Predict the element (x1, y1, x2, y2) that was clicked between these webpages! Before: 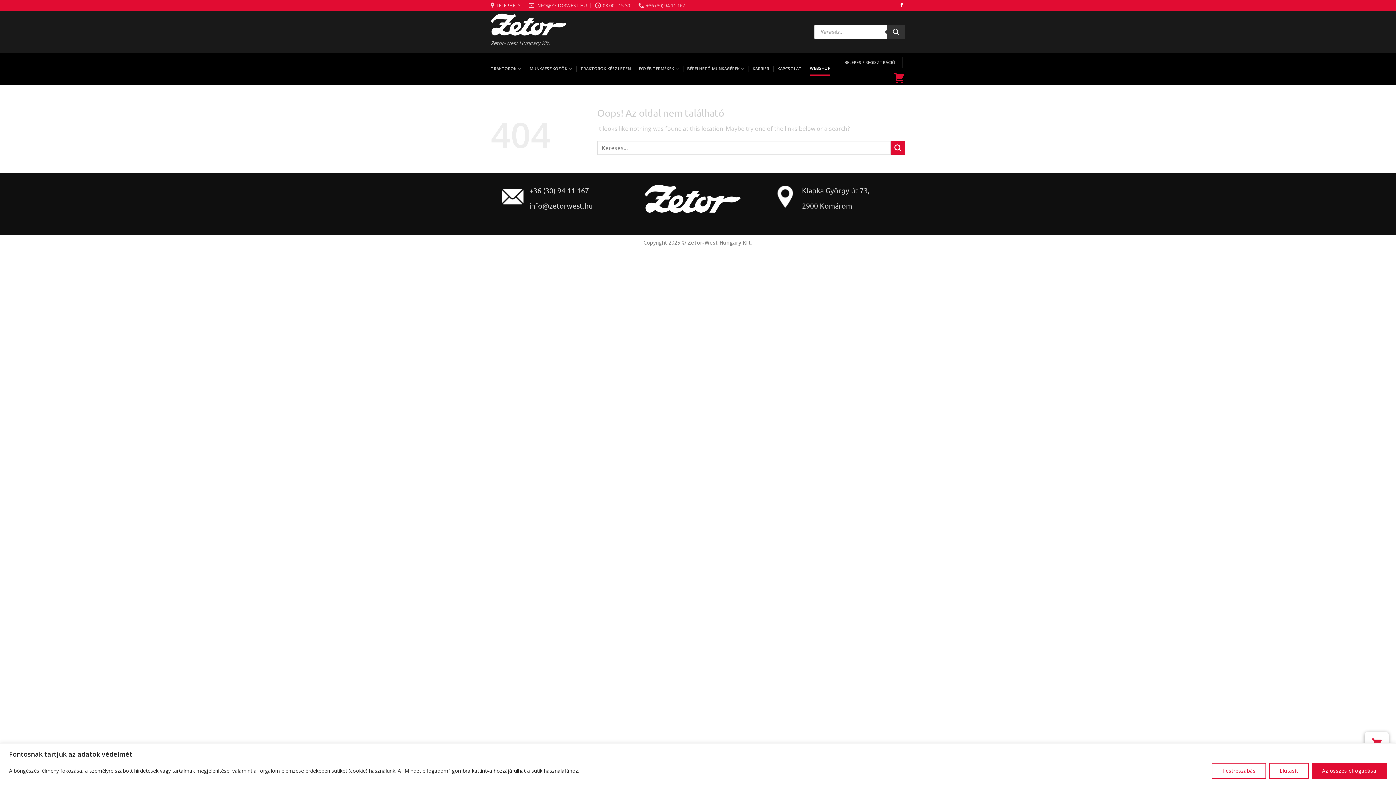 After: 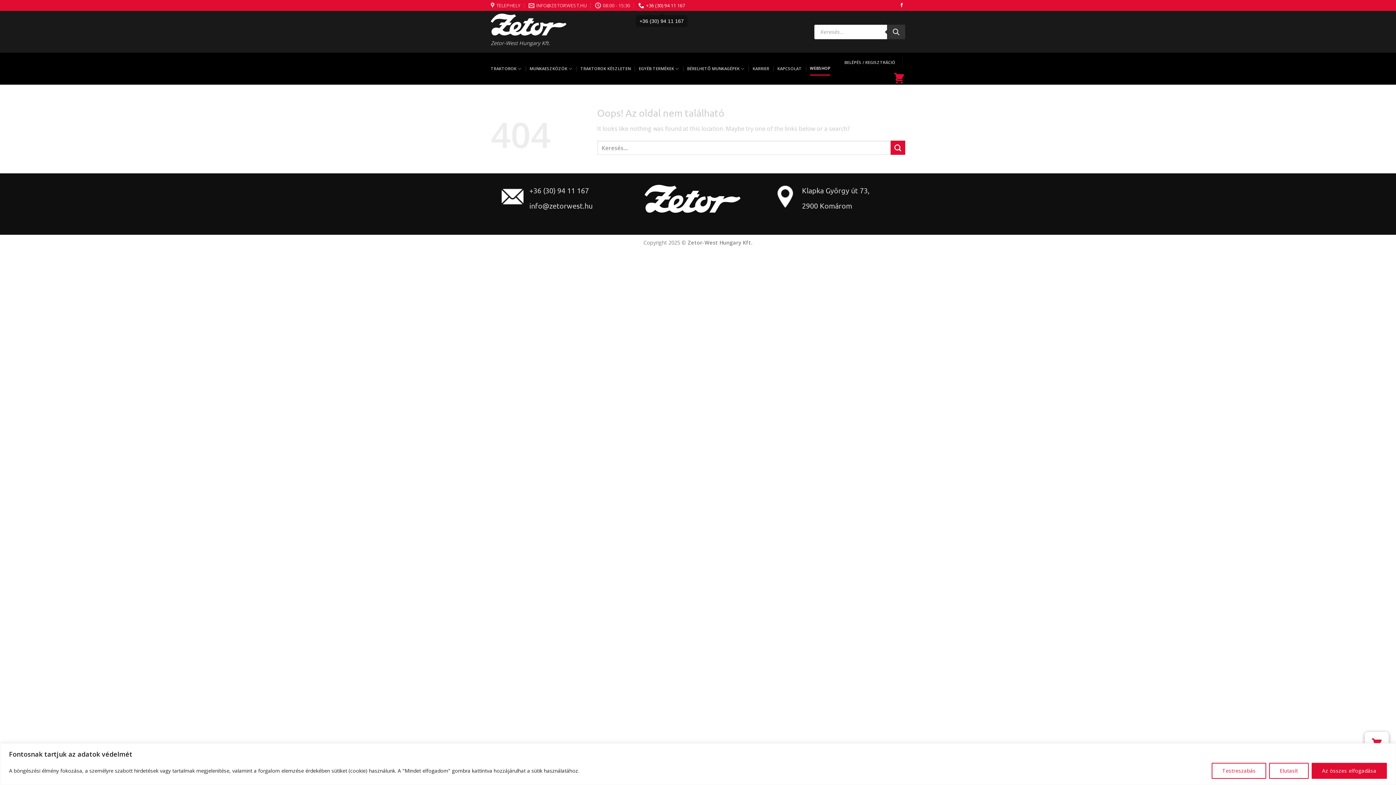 Action: label: +36 (30) 94 11 167 bbox: (638, 0, 685, 10)